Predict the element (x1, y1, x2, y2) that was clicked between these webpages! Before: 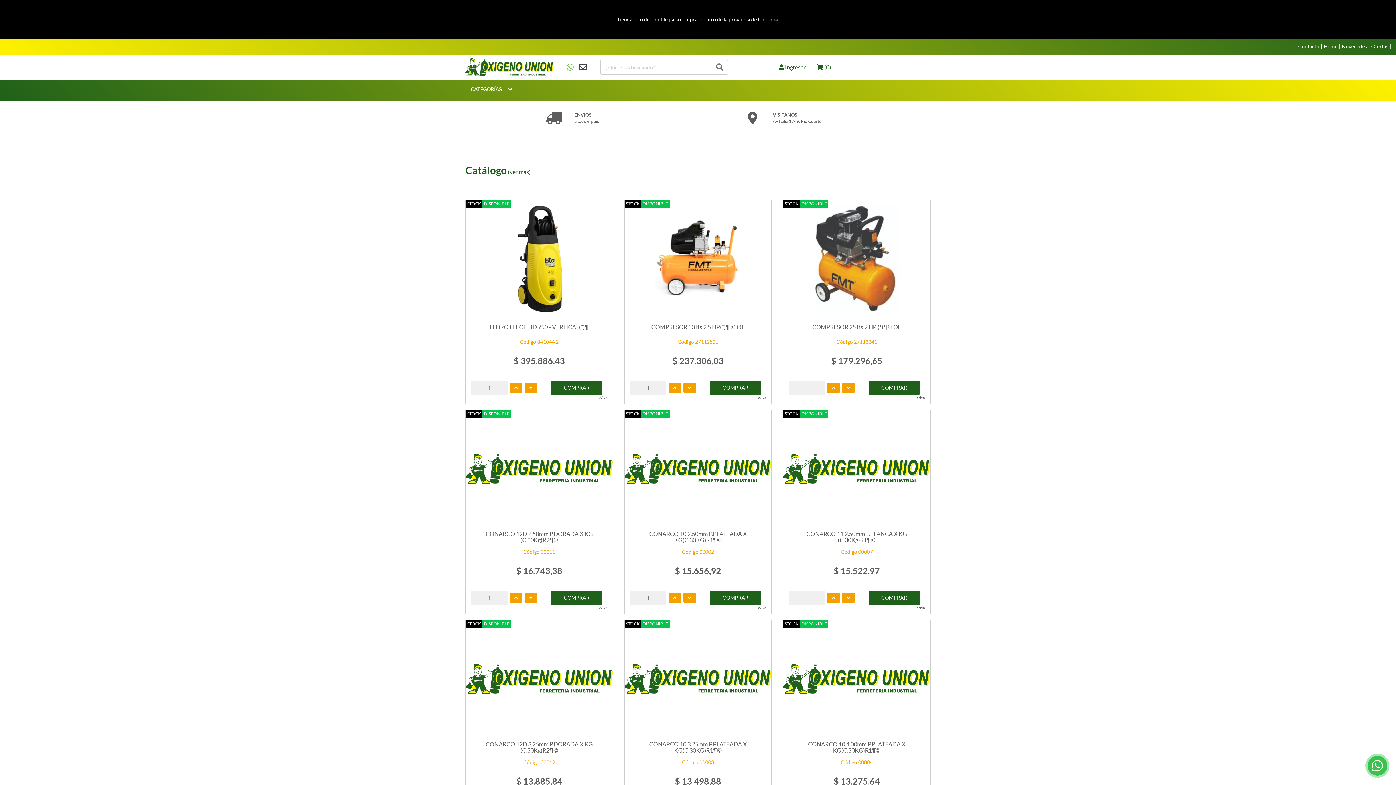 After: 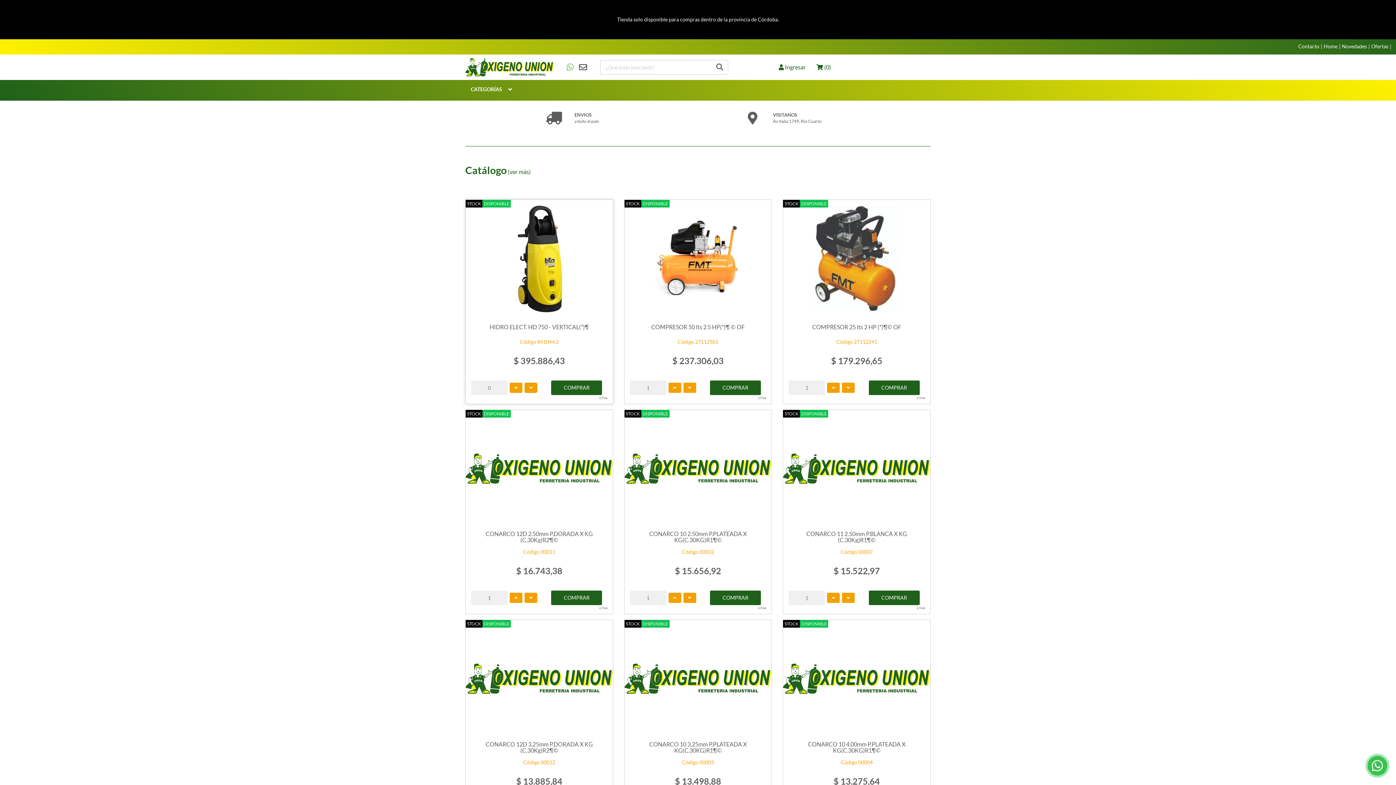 Action: bbox: (524, 382, 537, 393) label: Disminuir cantidad